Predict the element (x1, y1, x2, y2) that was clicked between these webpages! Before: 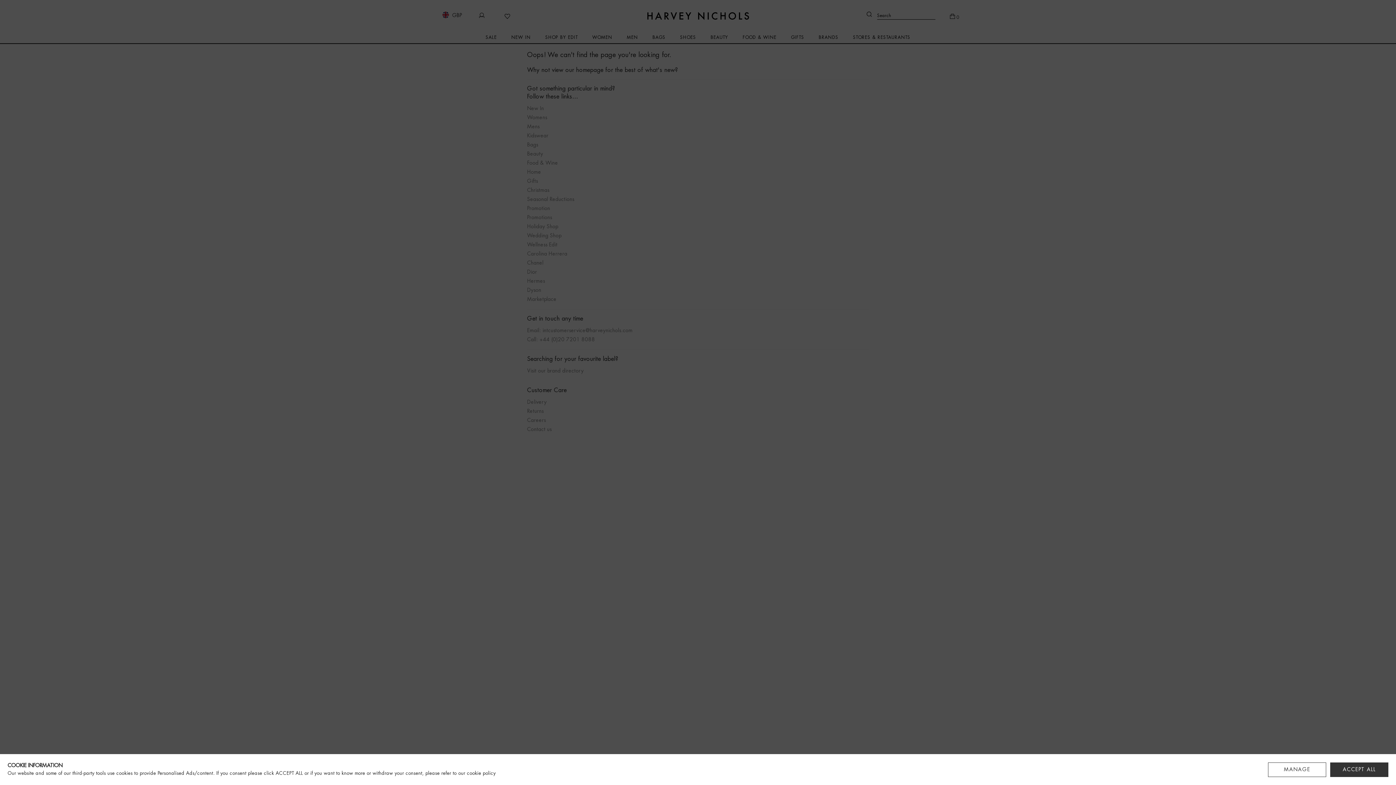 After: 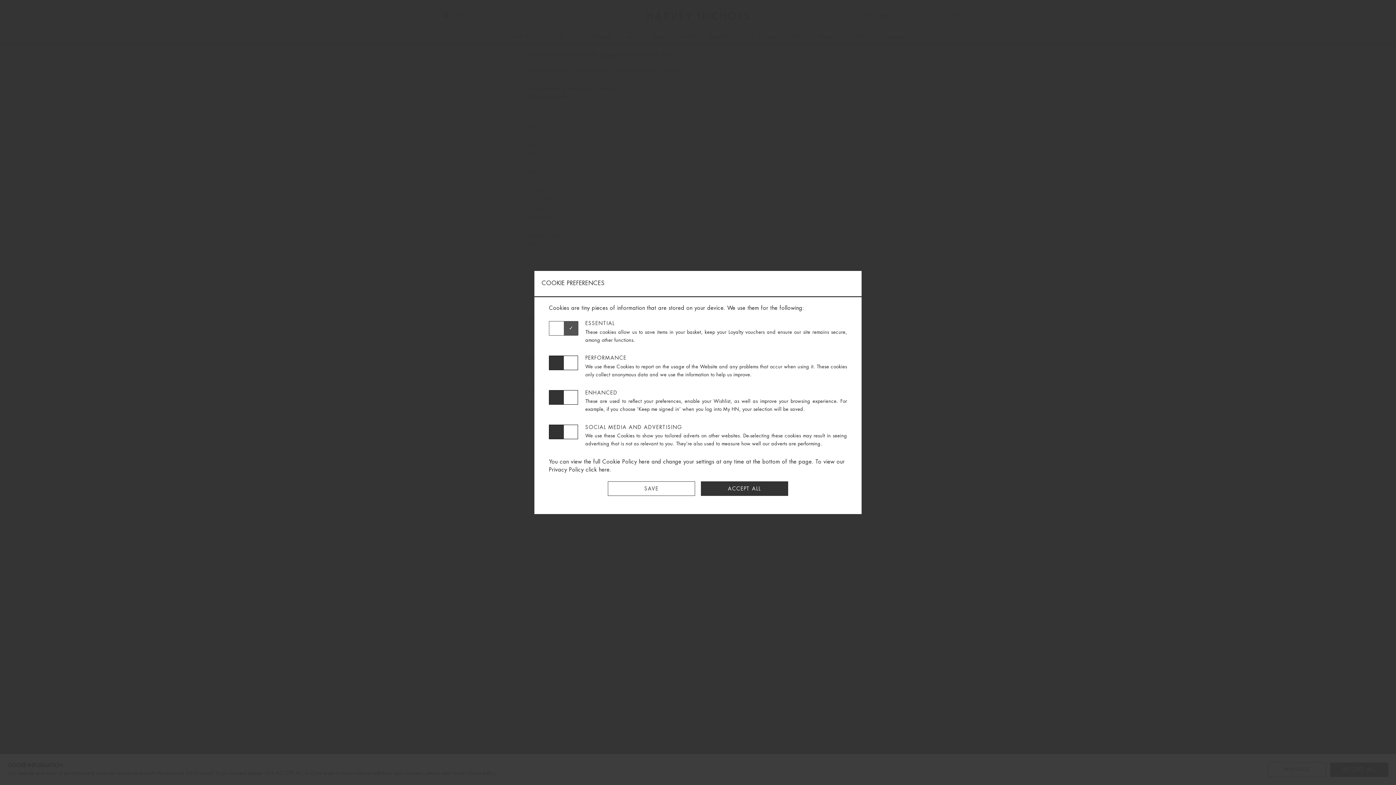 Action: bbox: (1268, 762, 1326, 777) label: MANAGE